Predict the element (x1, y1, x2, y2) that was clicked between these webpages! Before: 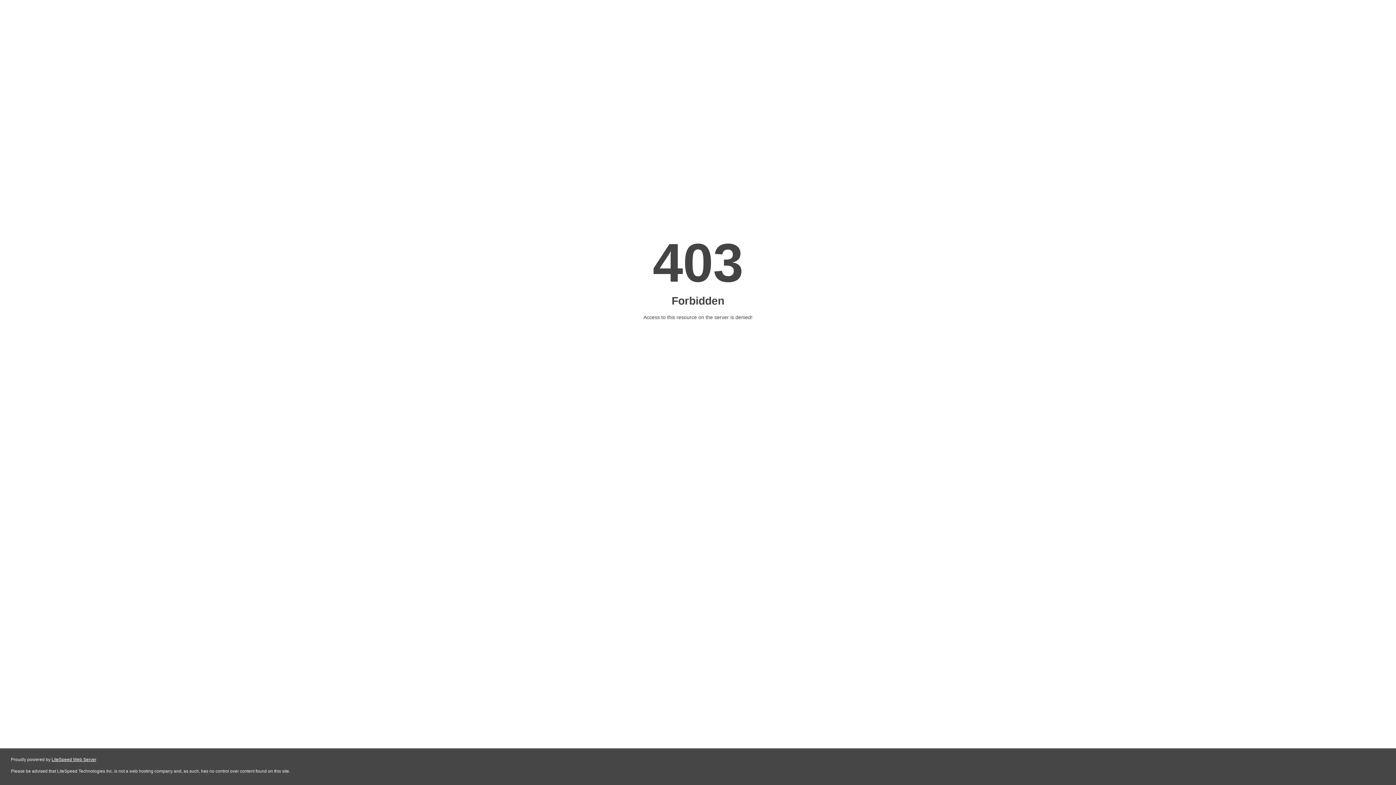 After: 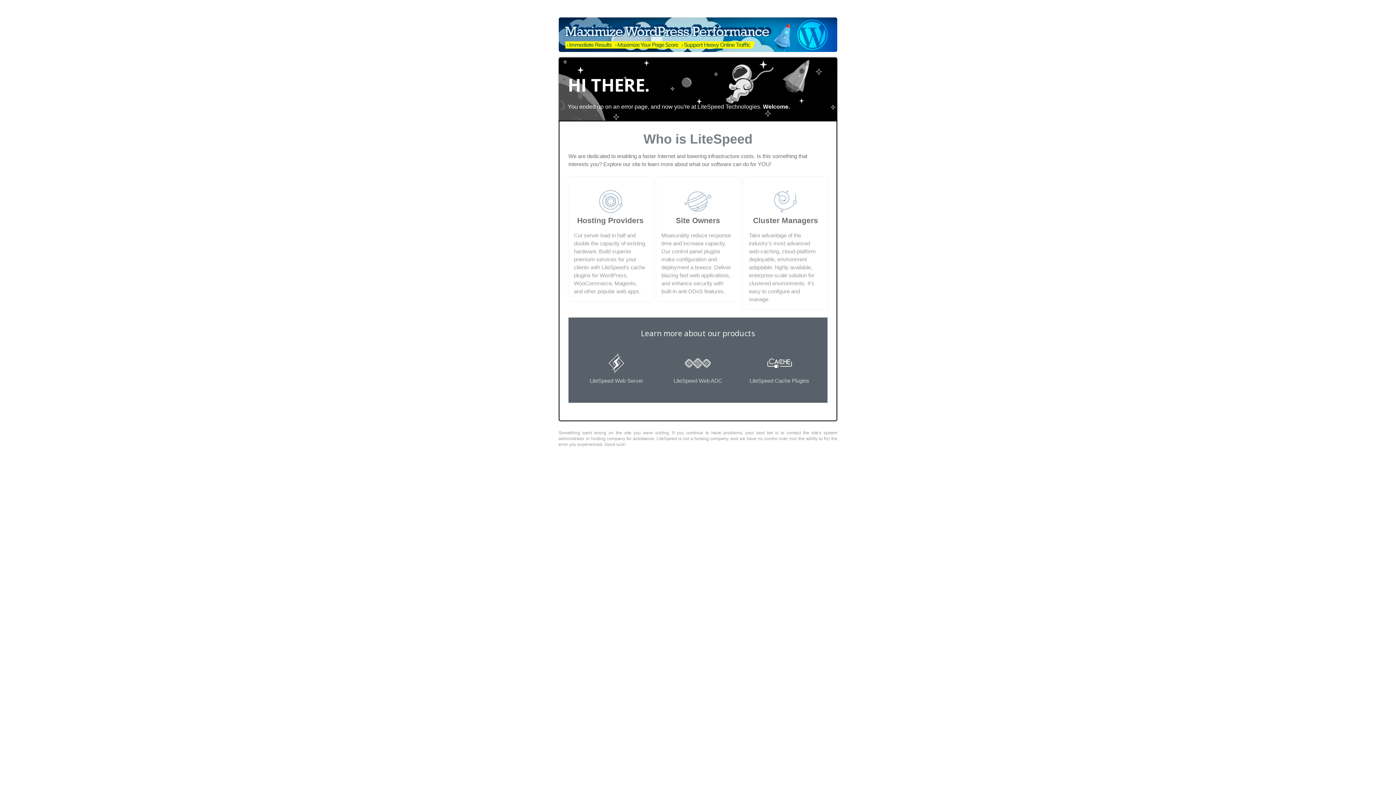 Action: label: LiteSpeed Web Server bbox: (51, 757, 96, 762)